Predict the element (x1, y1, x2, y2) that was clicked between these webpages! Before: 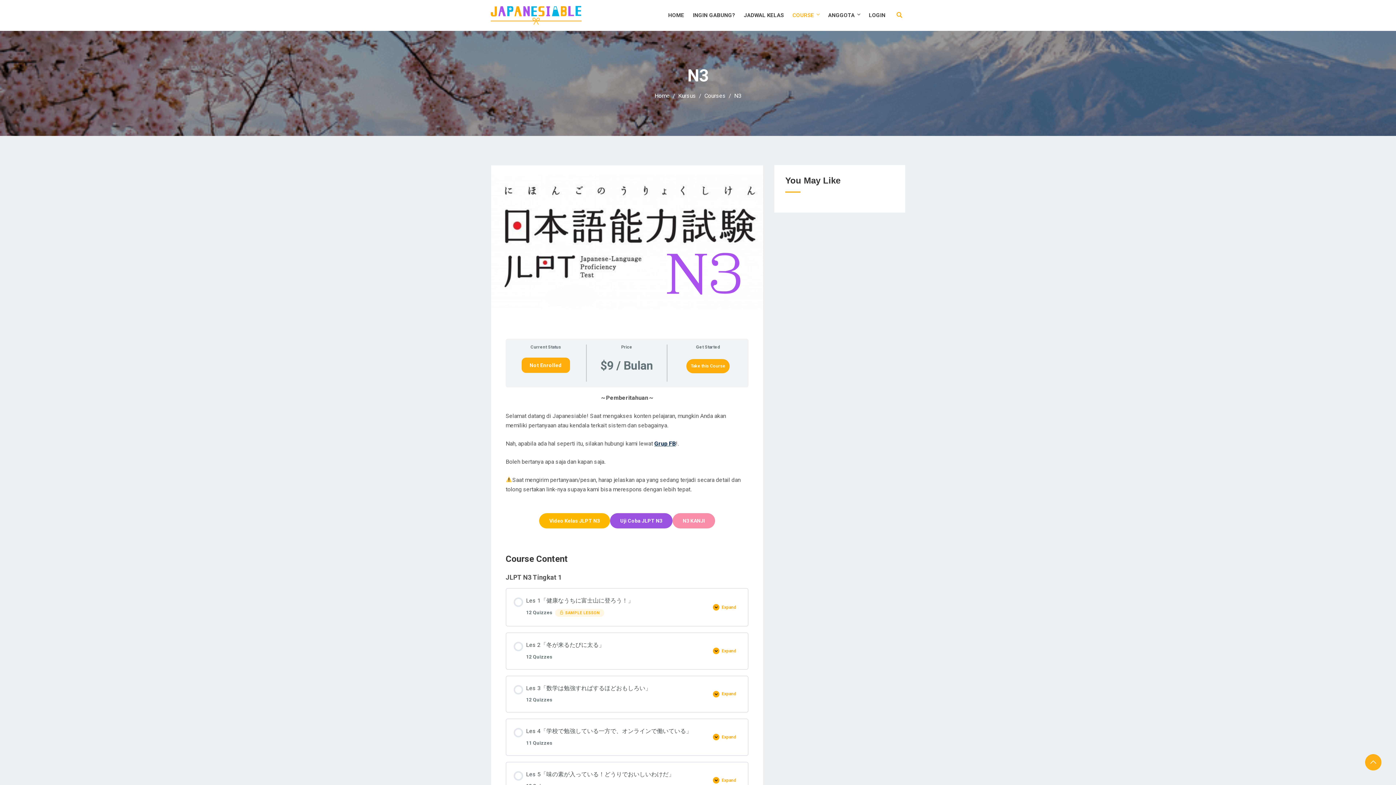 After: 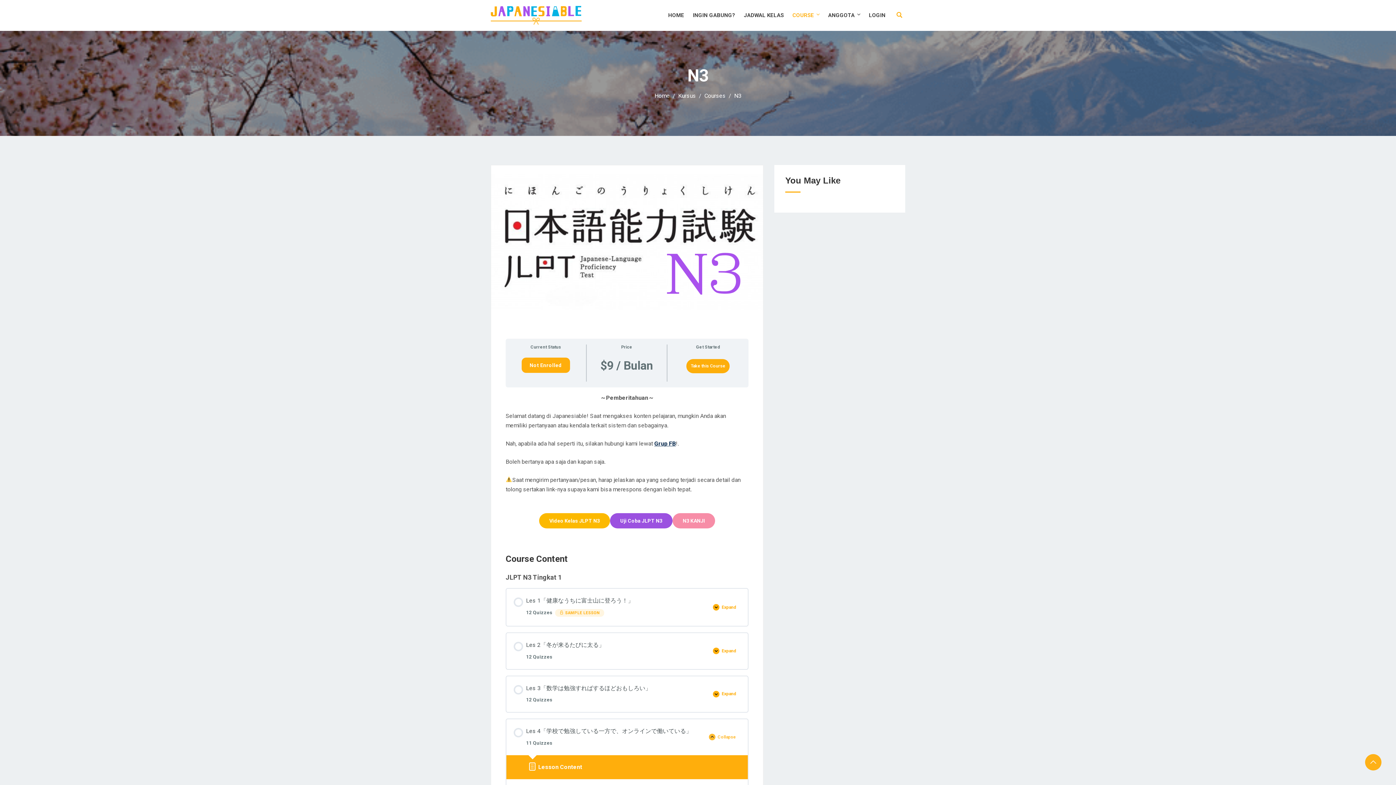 Action: label: Expand
Les 4「学校で勉強している一方で、オンラインで働いている」 bbox: (713, 734, 740, 740)